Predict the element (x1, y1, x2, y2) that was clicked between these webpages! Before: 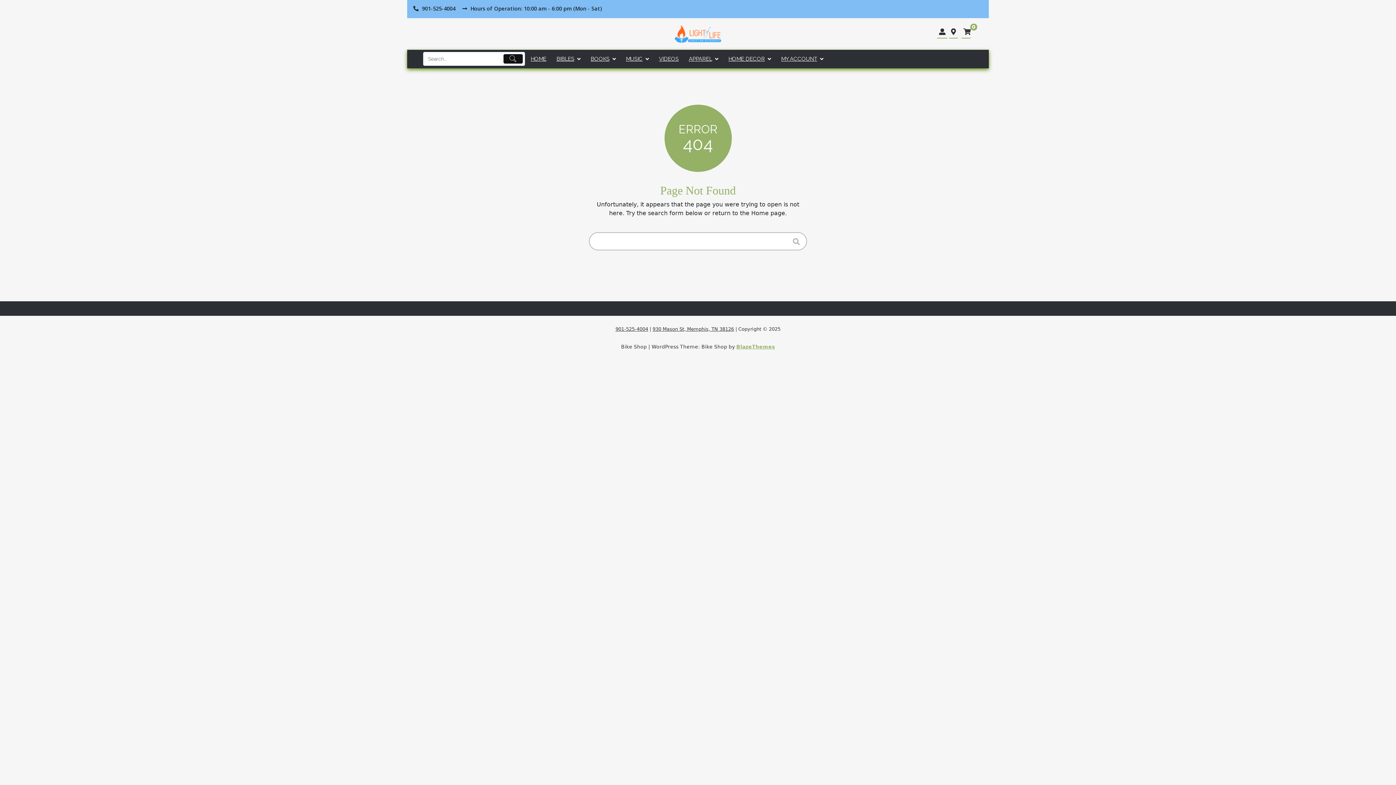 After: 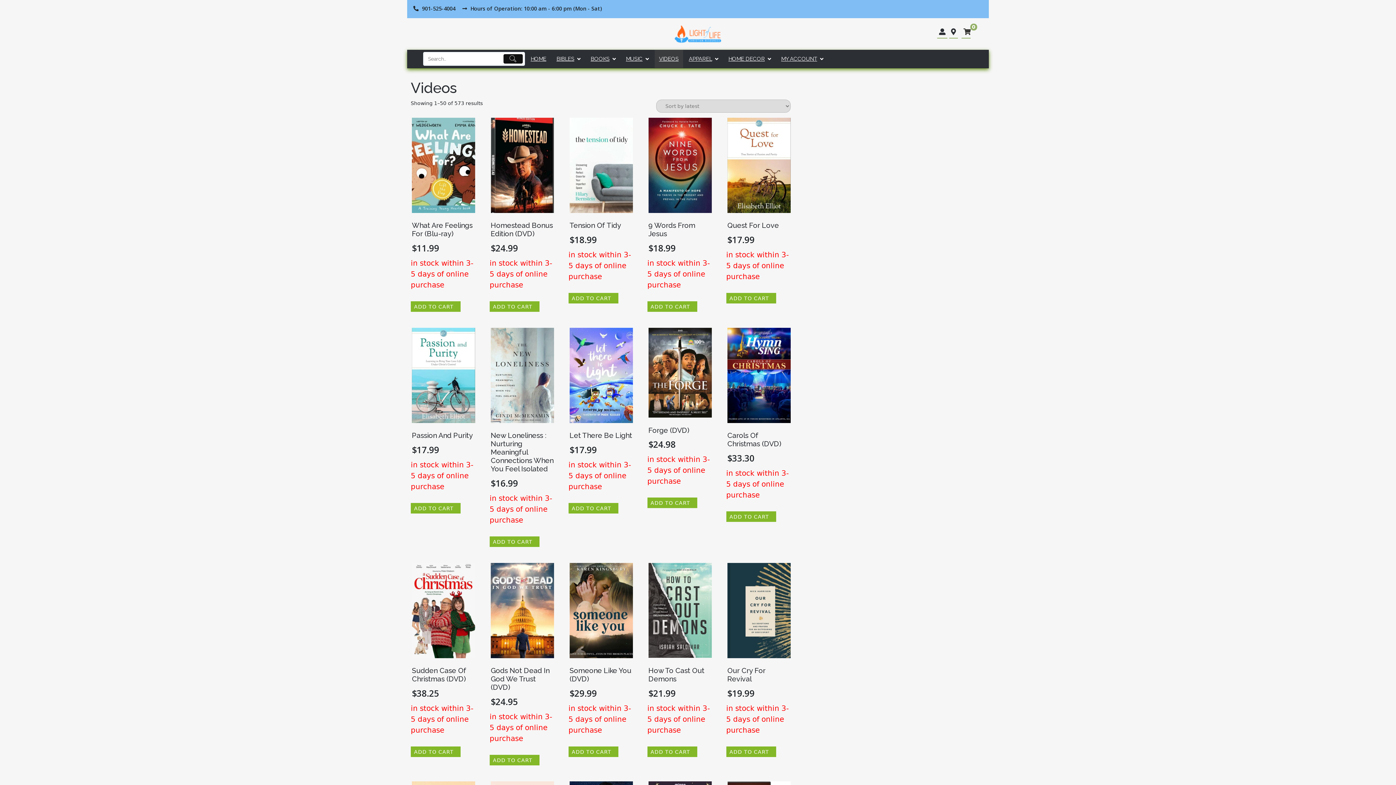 Action: label: VIDEOS bbox: (654, 49, 683, 68)